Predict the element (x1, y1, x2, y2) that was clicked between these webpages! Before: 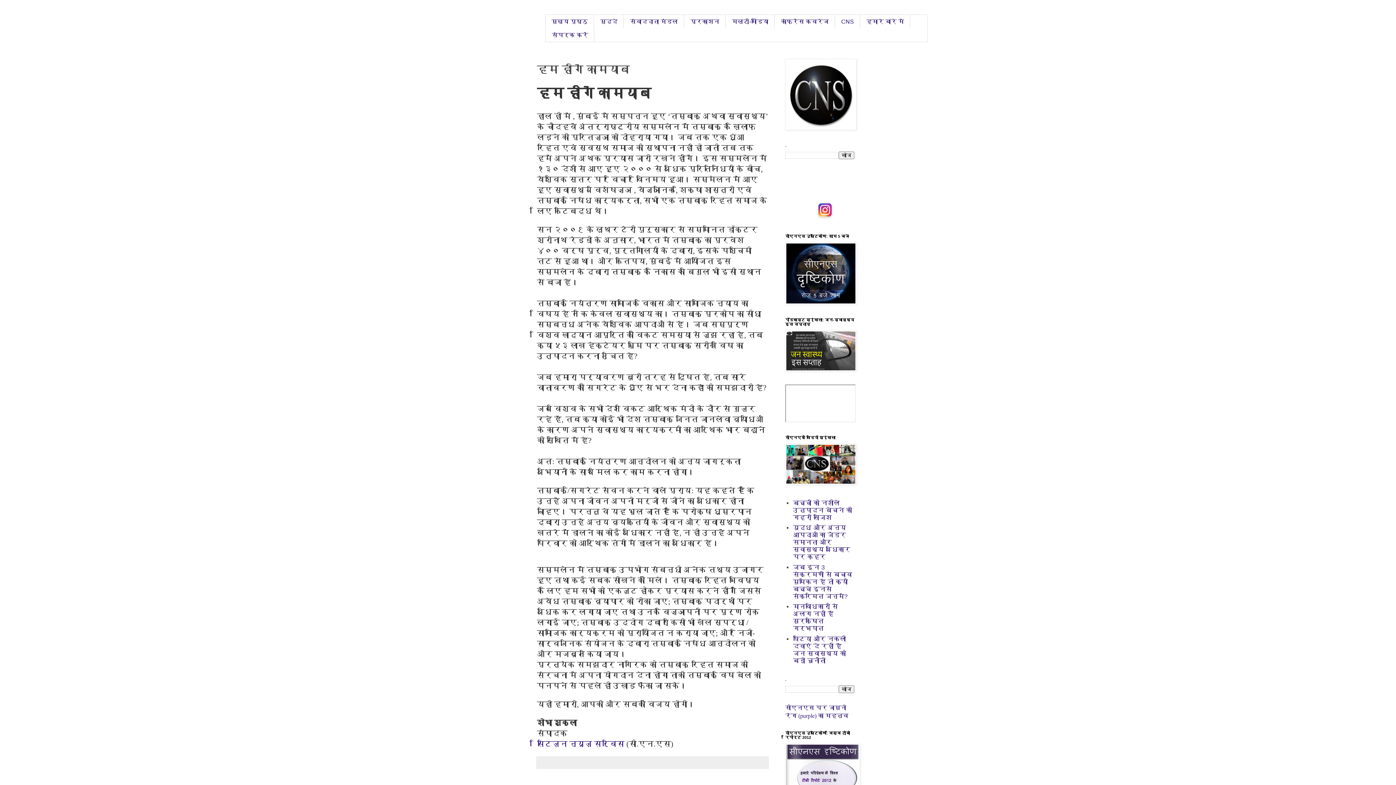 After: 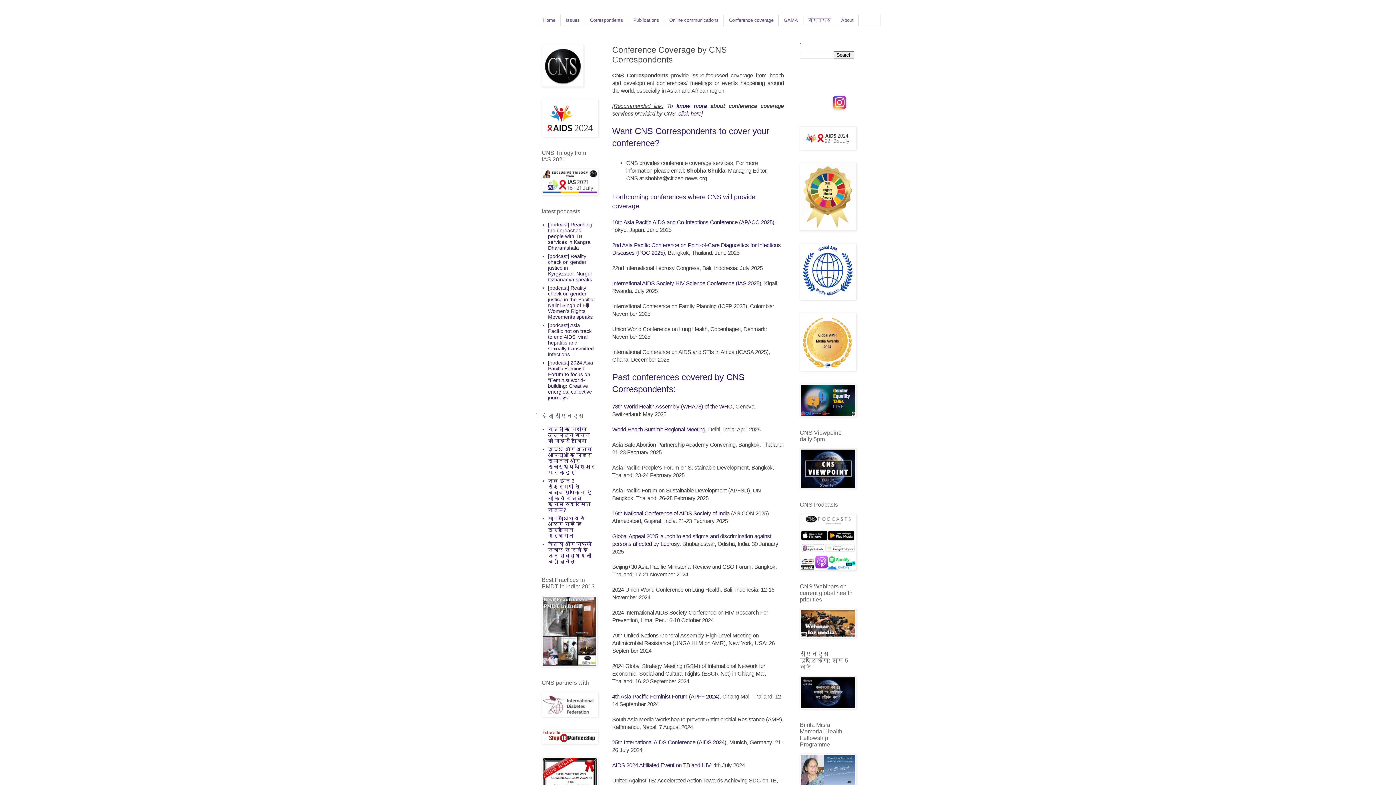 Action: bbox: (774, 14, 835, 28) label: कांफ्रेंस कवरेज